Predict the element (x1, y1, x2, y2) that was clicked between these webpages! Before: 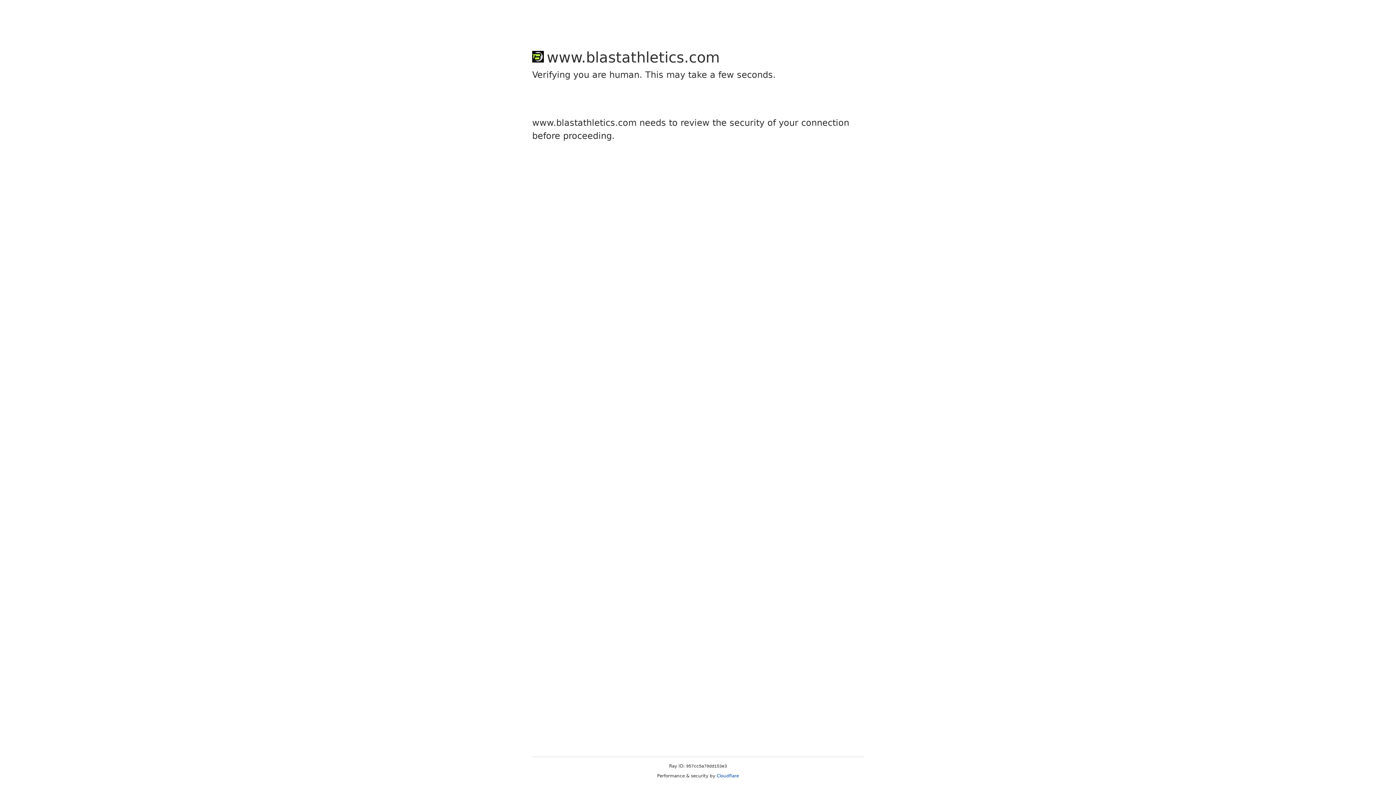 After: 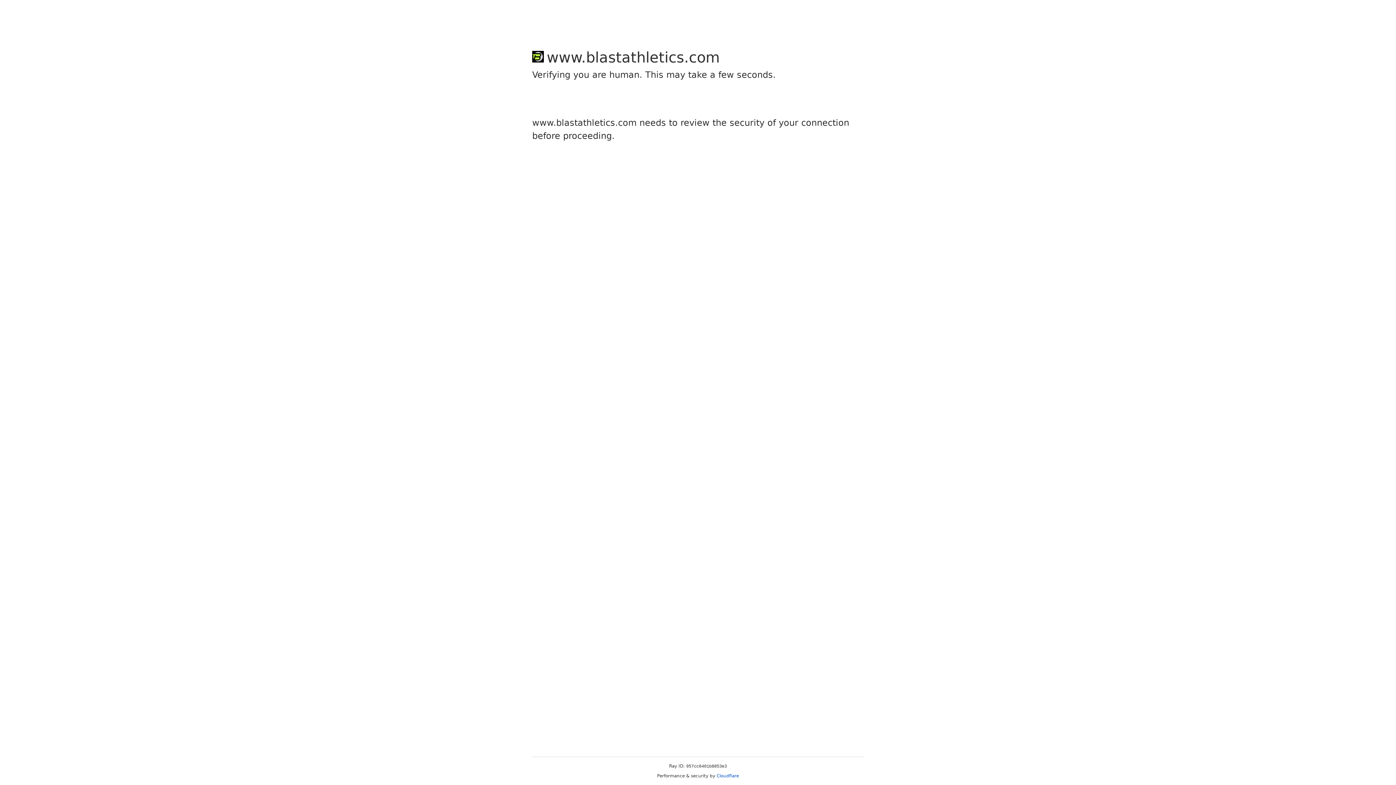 Action: bbox: (716, 773, 739, 778) label: Cloudflare